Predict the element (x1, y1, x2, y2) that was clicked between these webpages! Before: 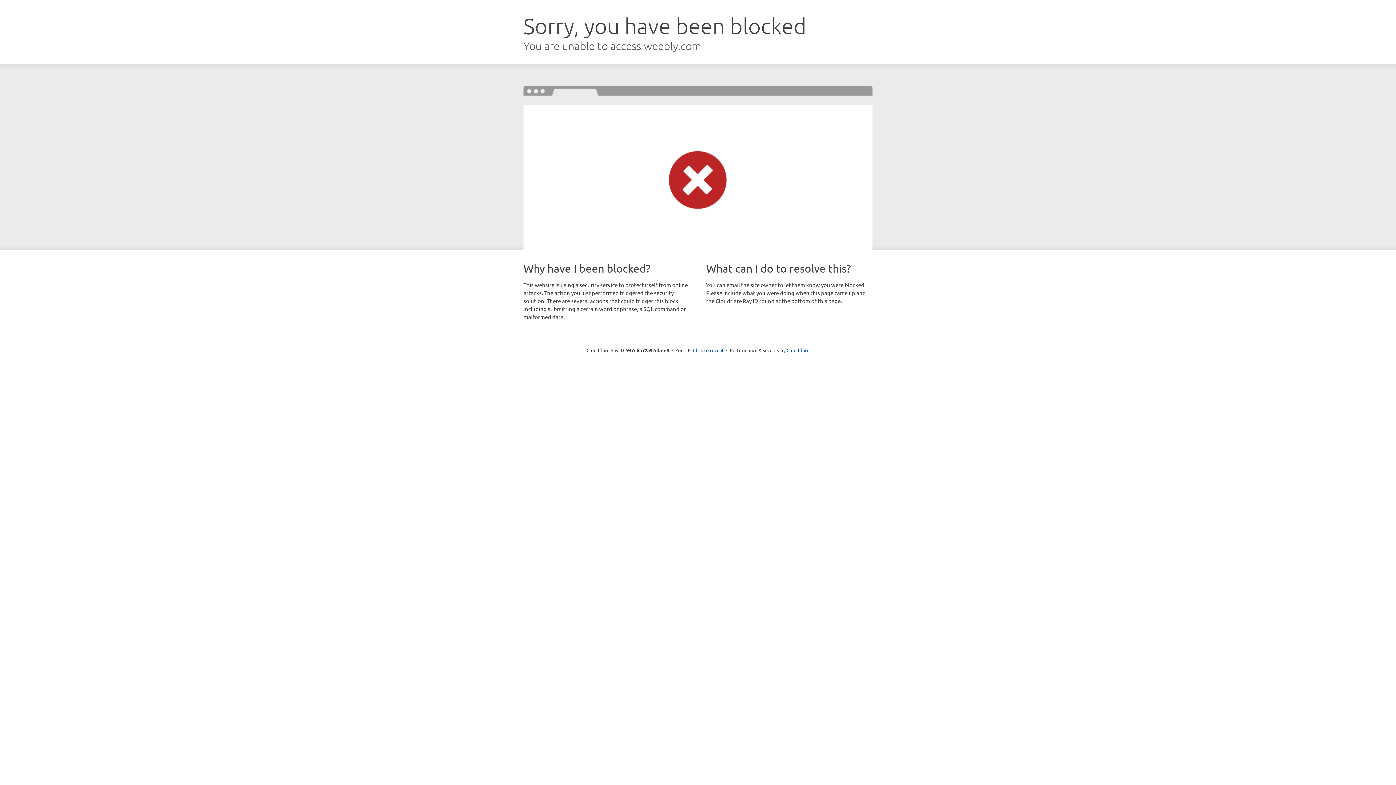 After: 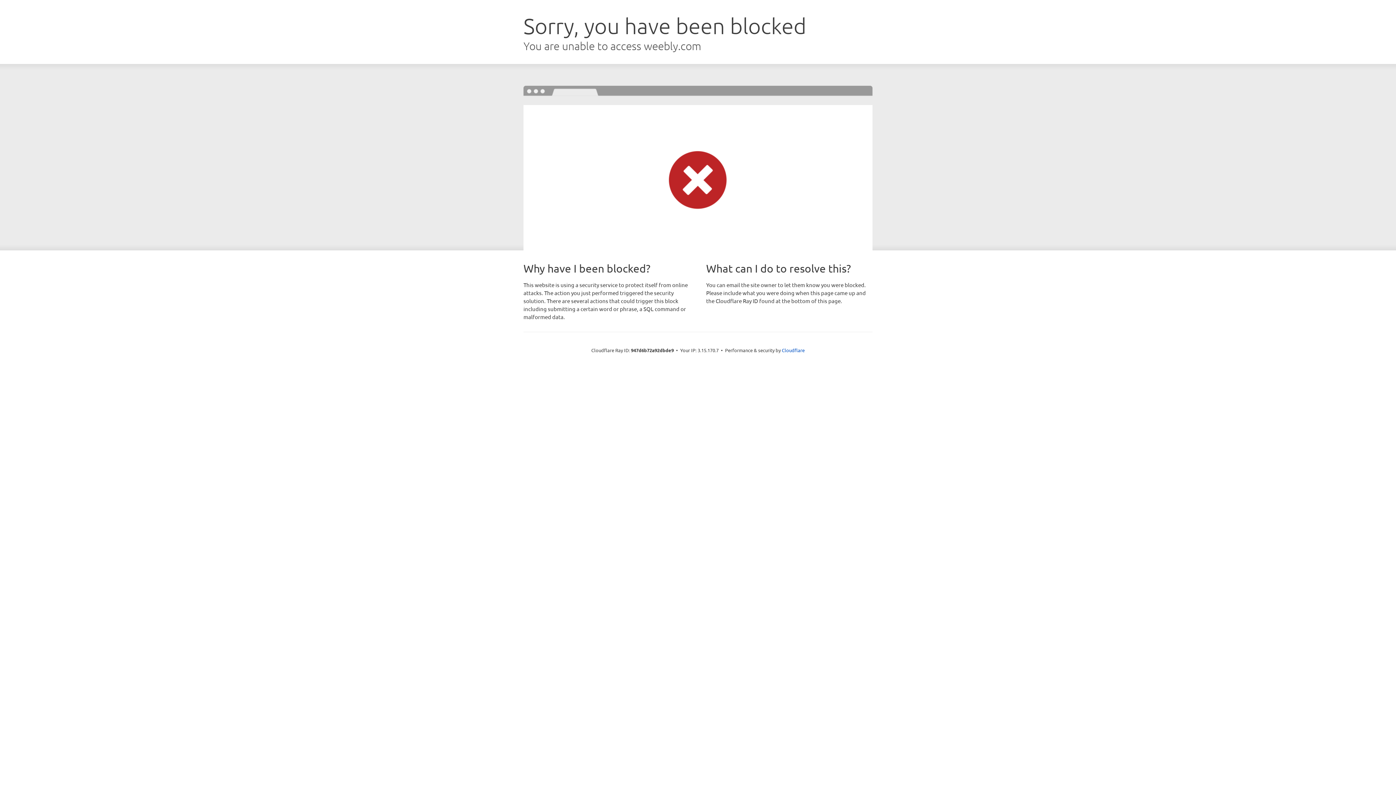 Action: label: Click to reveal bbox: (693, 346, 723, 353)